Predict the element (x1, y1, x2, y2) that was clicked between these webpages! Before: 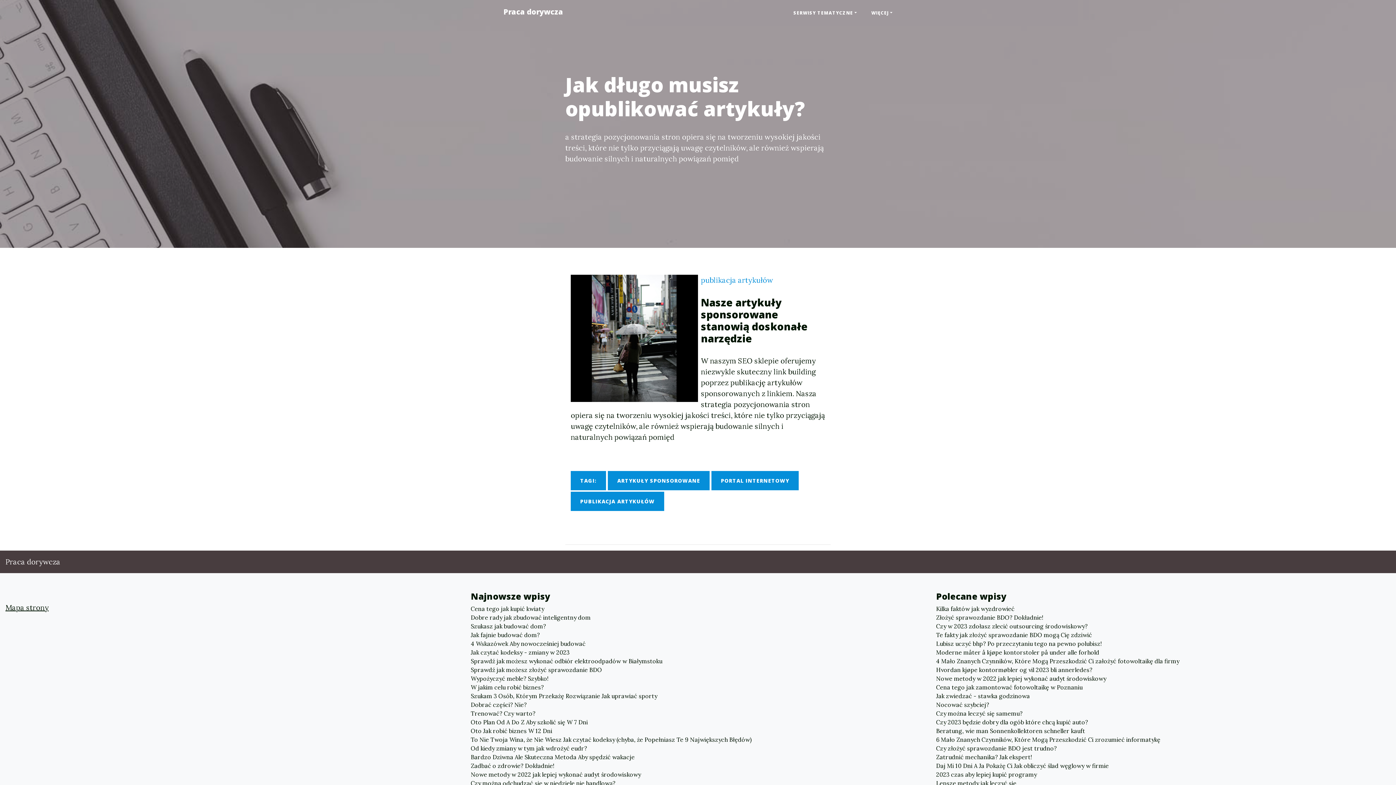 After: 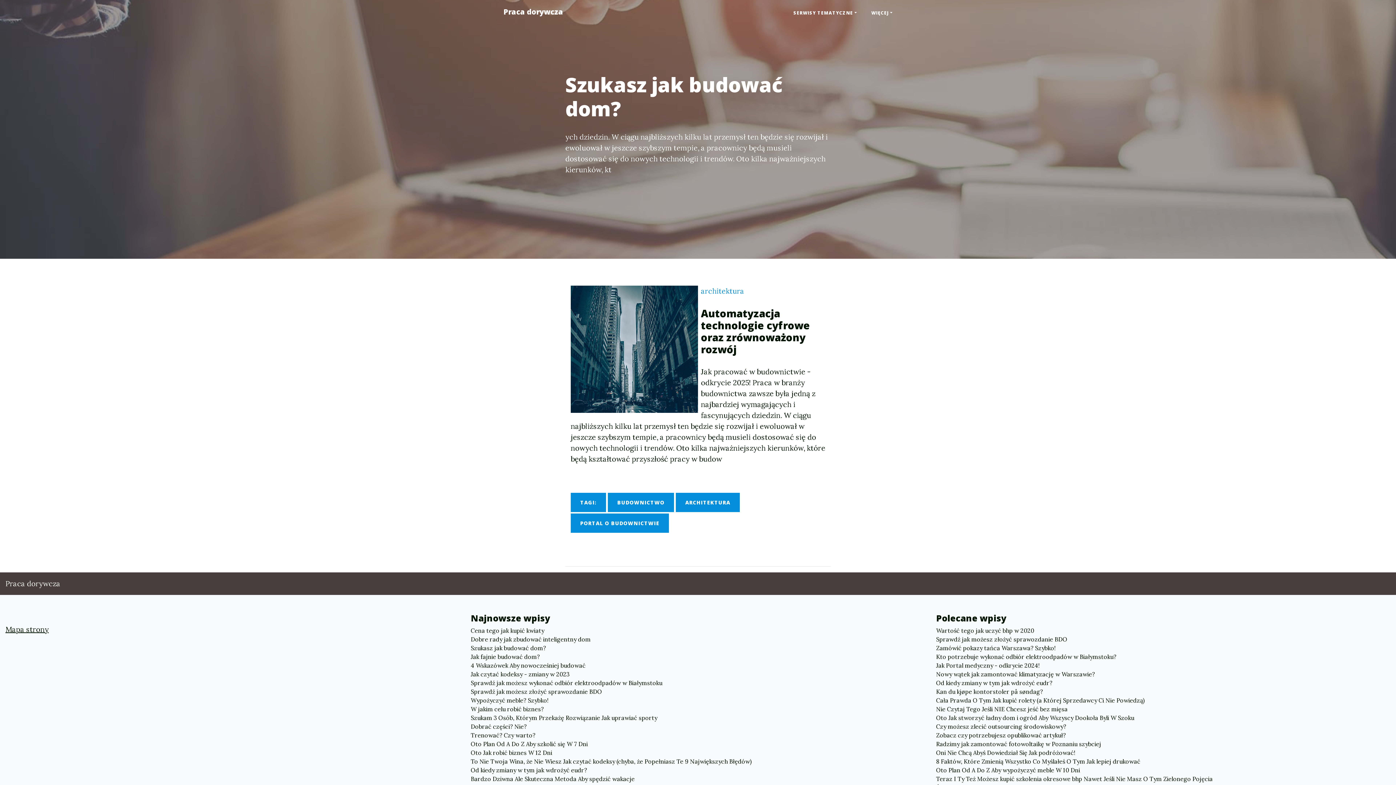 Action: bbox: (470, 622, 925, 630) label: Szukasz jak budować dom?